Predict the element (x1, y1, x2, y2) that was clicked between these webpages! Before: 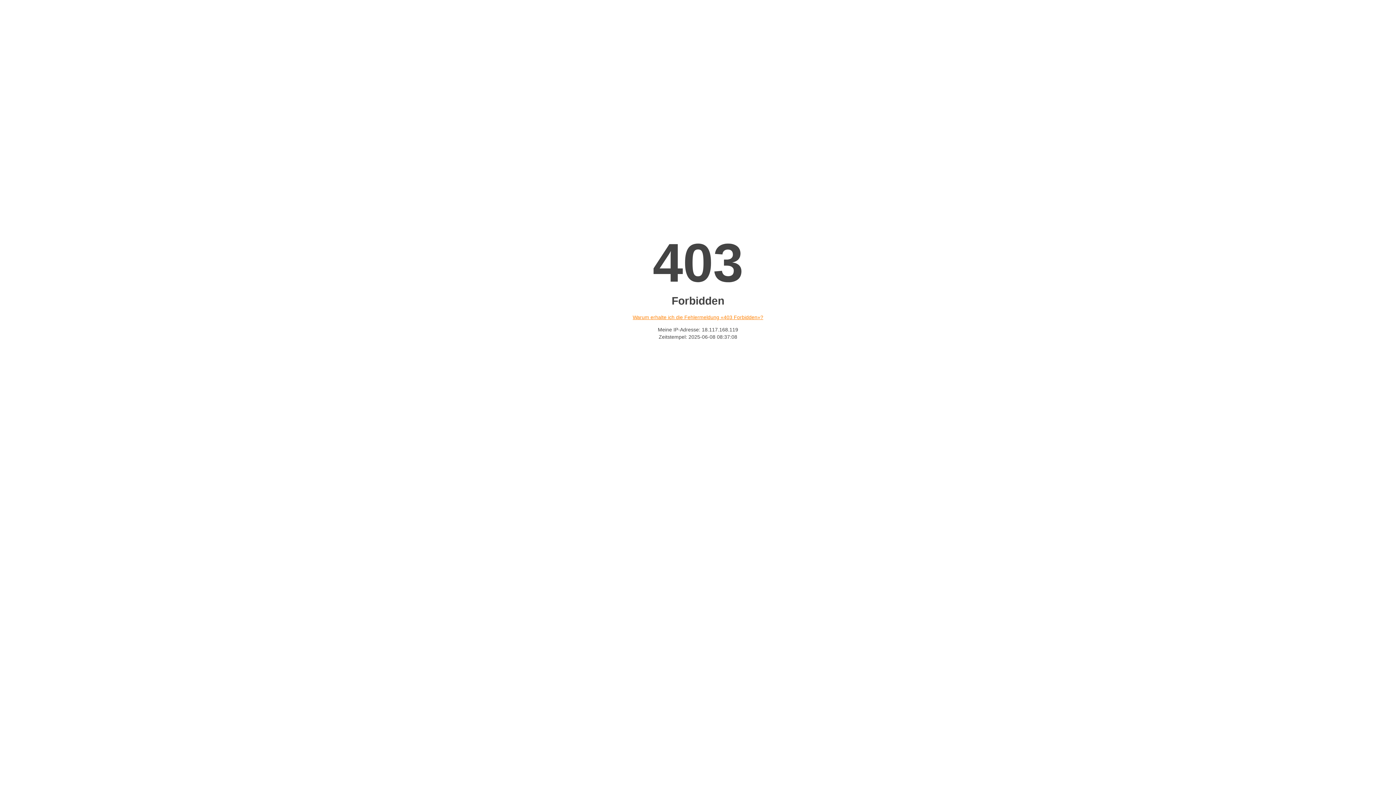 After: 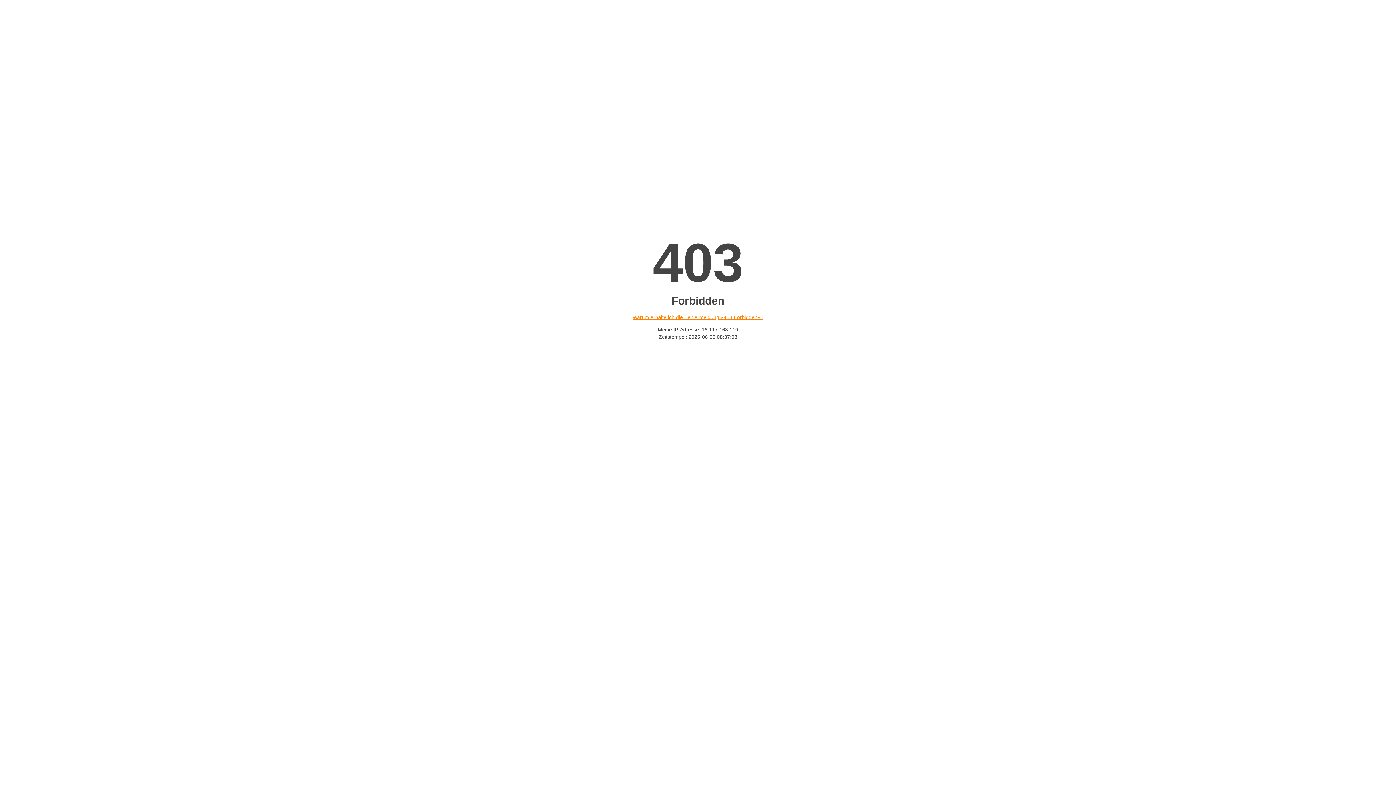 Action: bbox: (632, 314, 763, 320) label: Warum erhalte ich die Fehlermeldung «403 Forbidden»?